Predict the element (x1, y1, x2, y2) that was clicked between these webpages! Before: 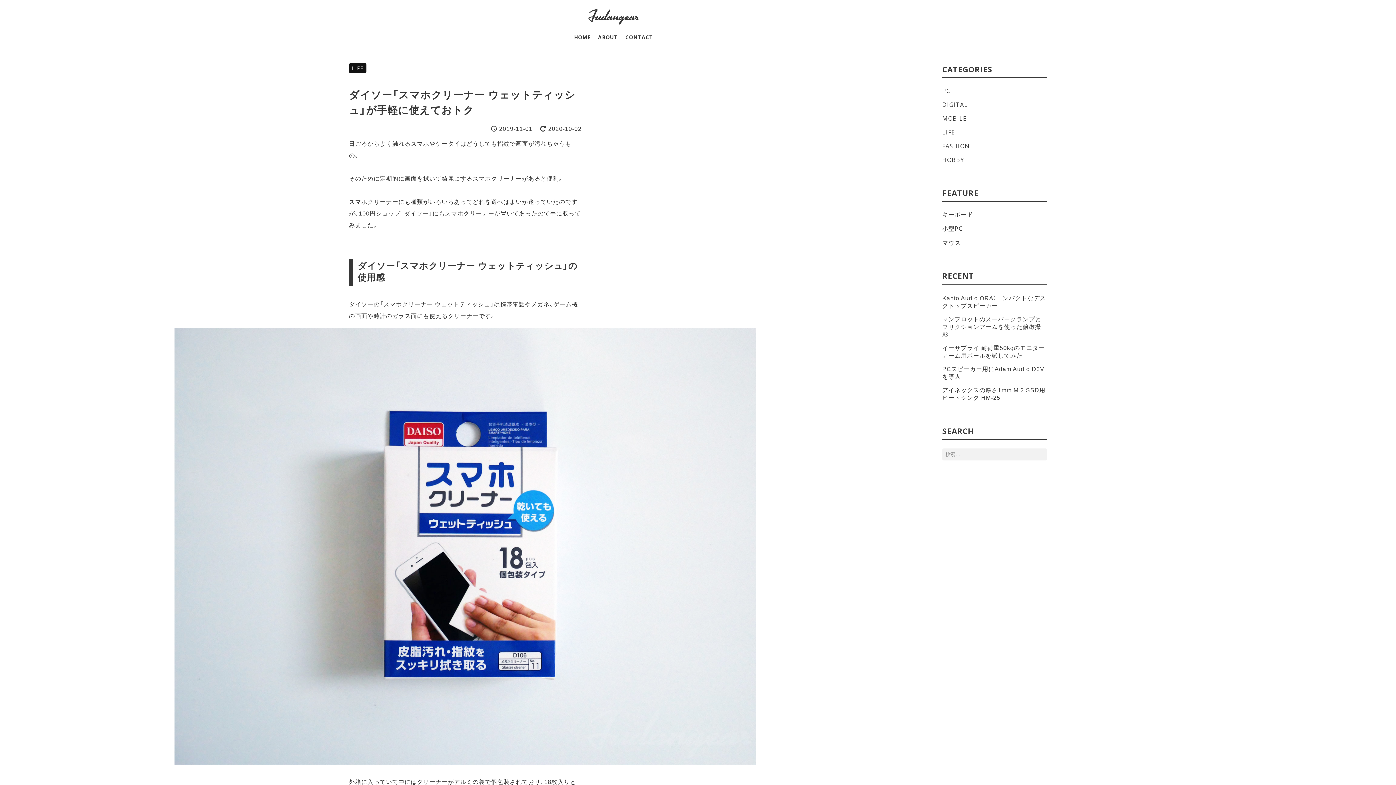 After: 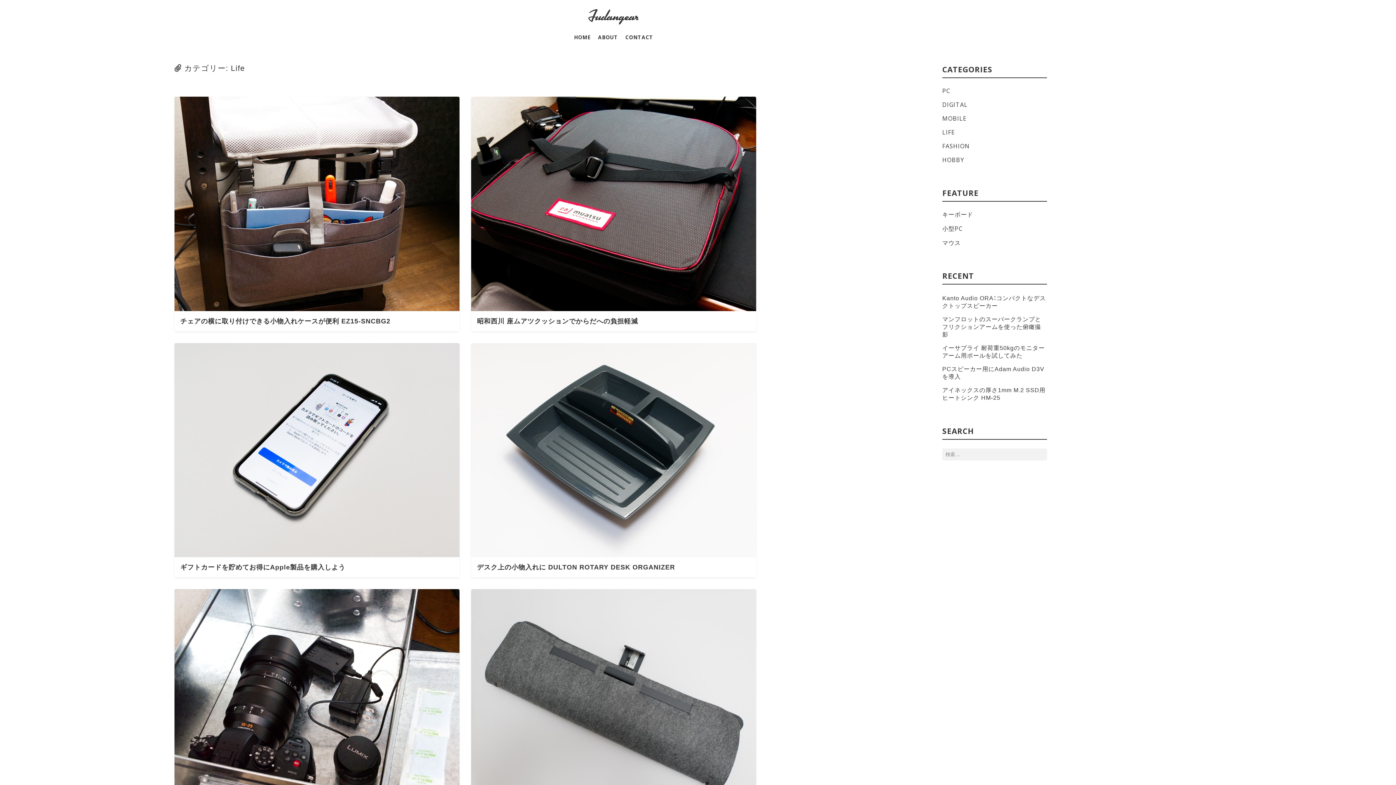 Action: label: LIFE bbox: (349, 63, 366, 73)